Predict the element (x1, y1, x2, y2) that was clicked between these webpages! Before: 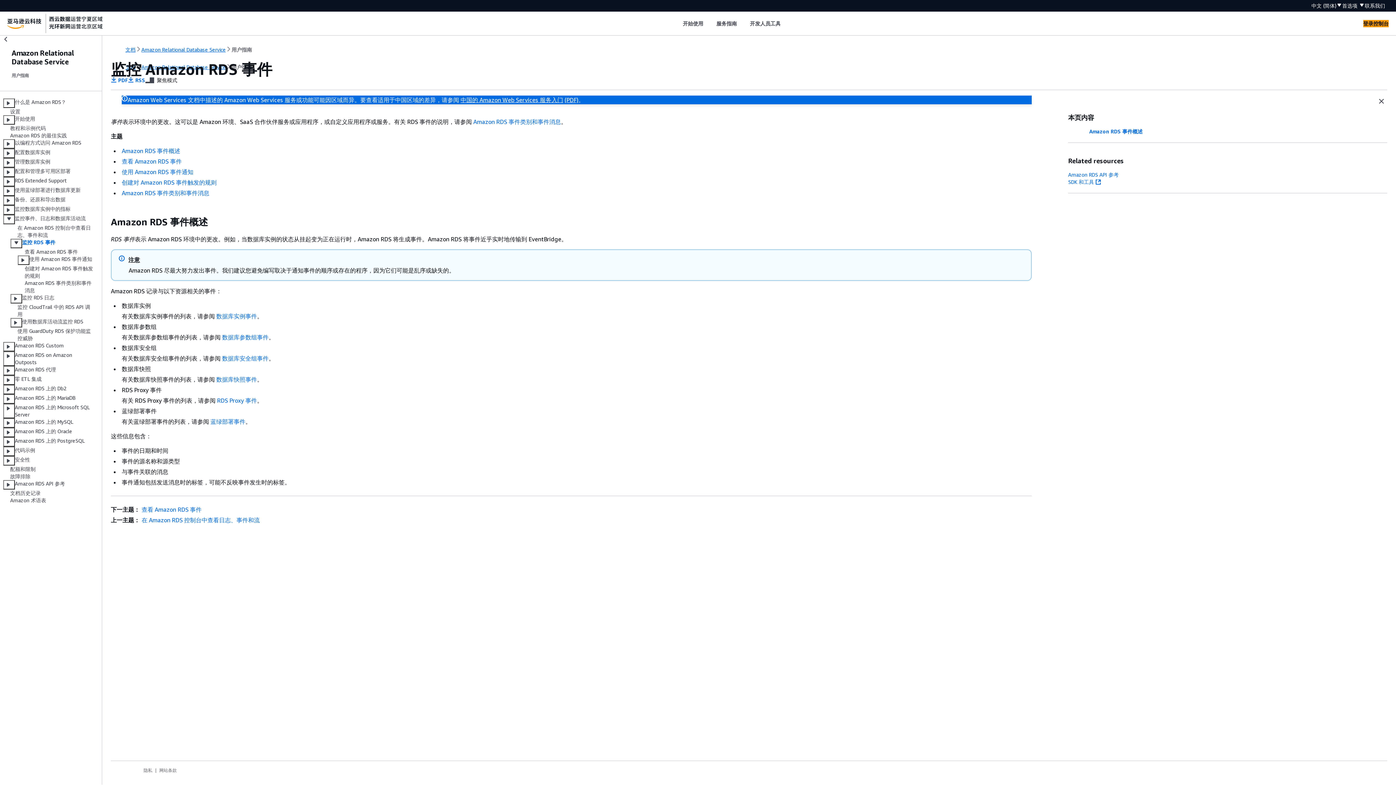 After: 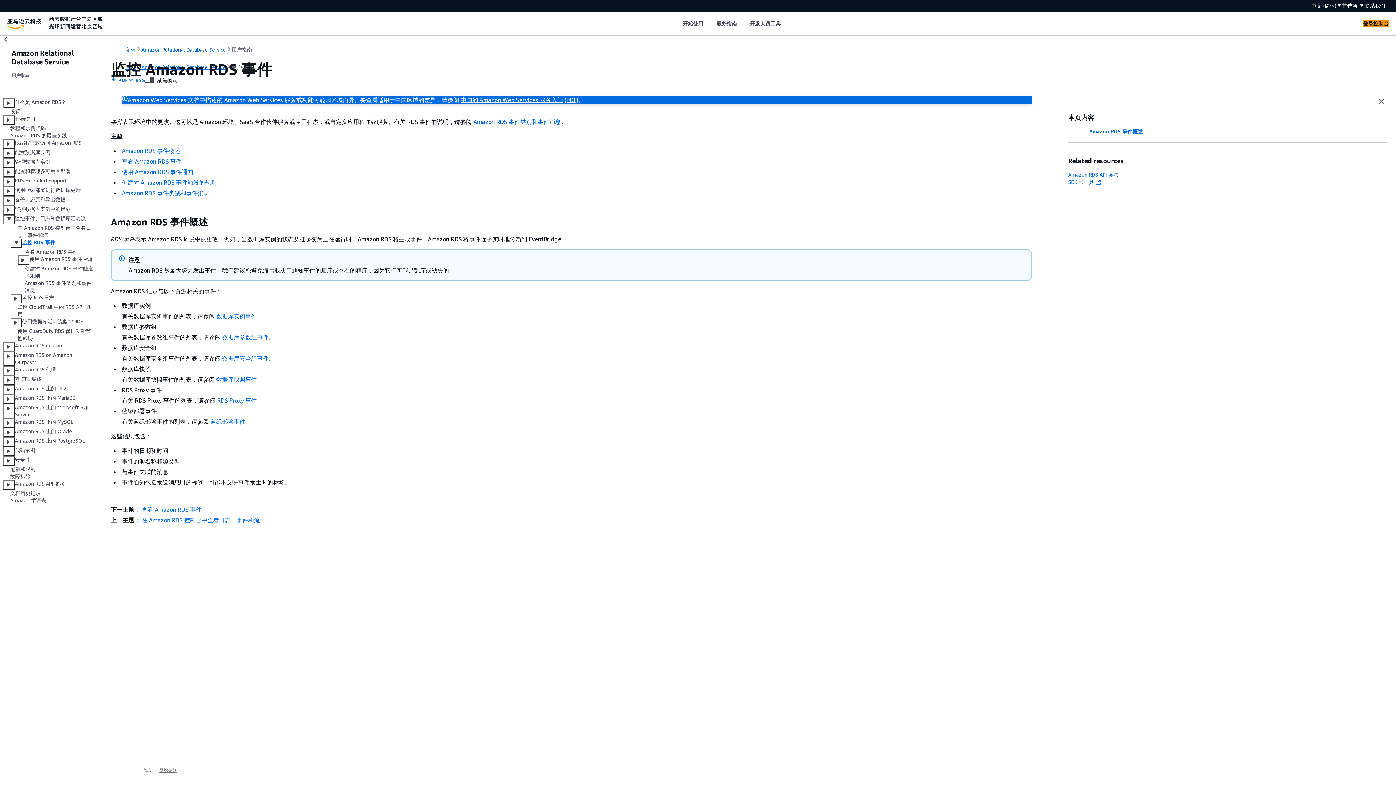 Action: label: 网站条款 bbox: (159, 768, 176, 773)